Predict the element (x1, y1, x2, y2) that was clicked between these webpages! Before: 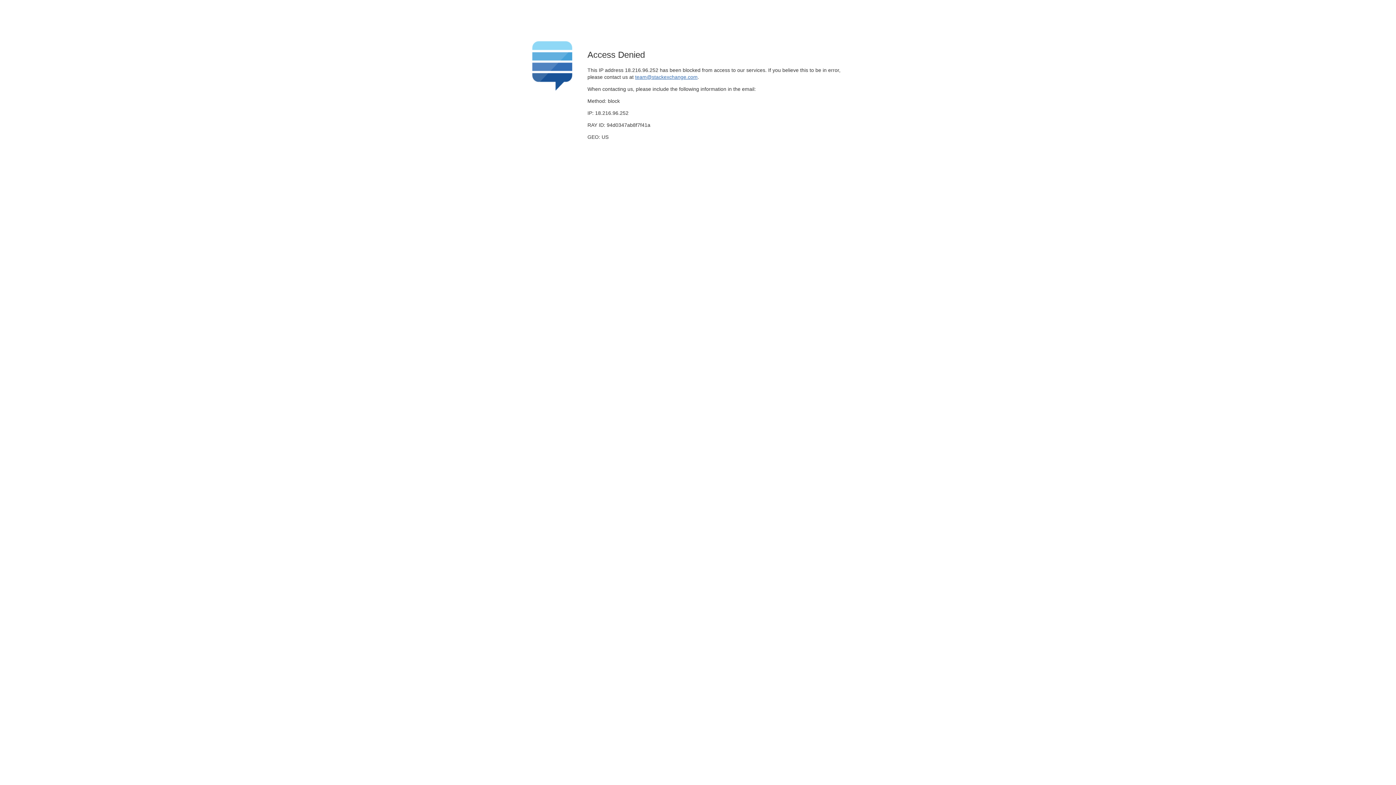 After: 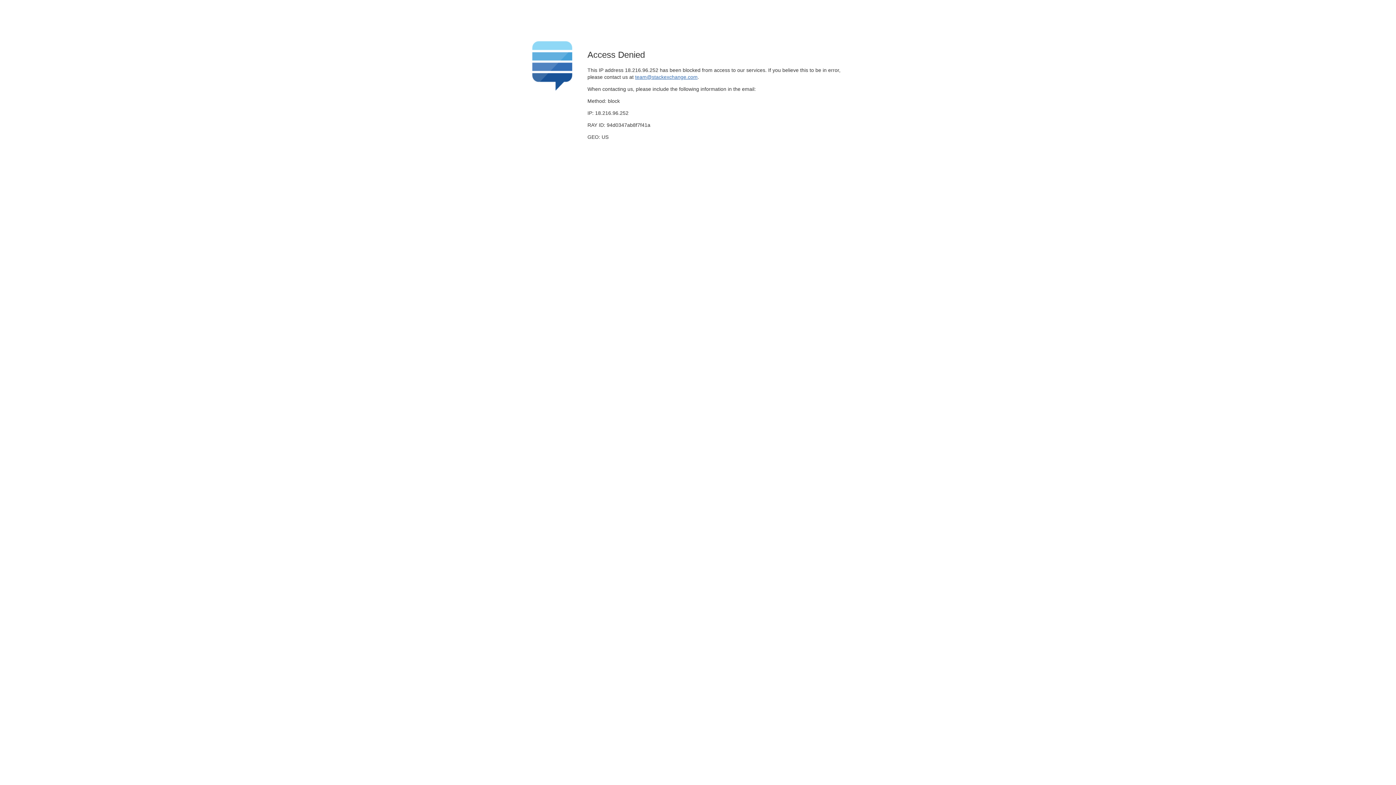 Action: bbox: (635, 74, 697, 79) label: team@stackexchange.com